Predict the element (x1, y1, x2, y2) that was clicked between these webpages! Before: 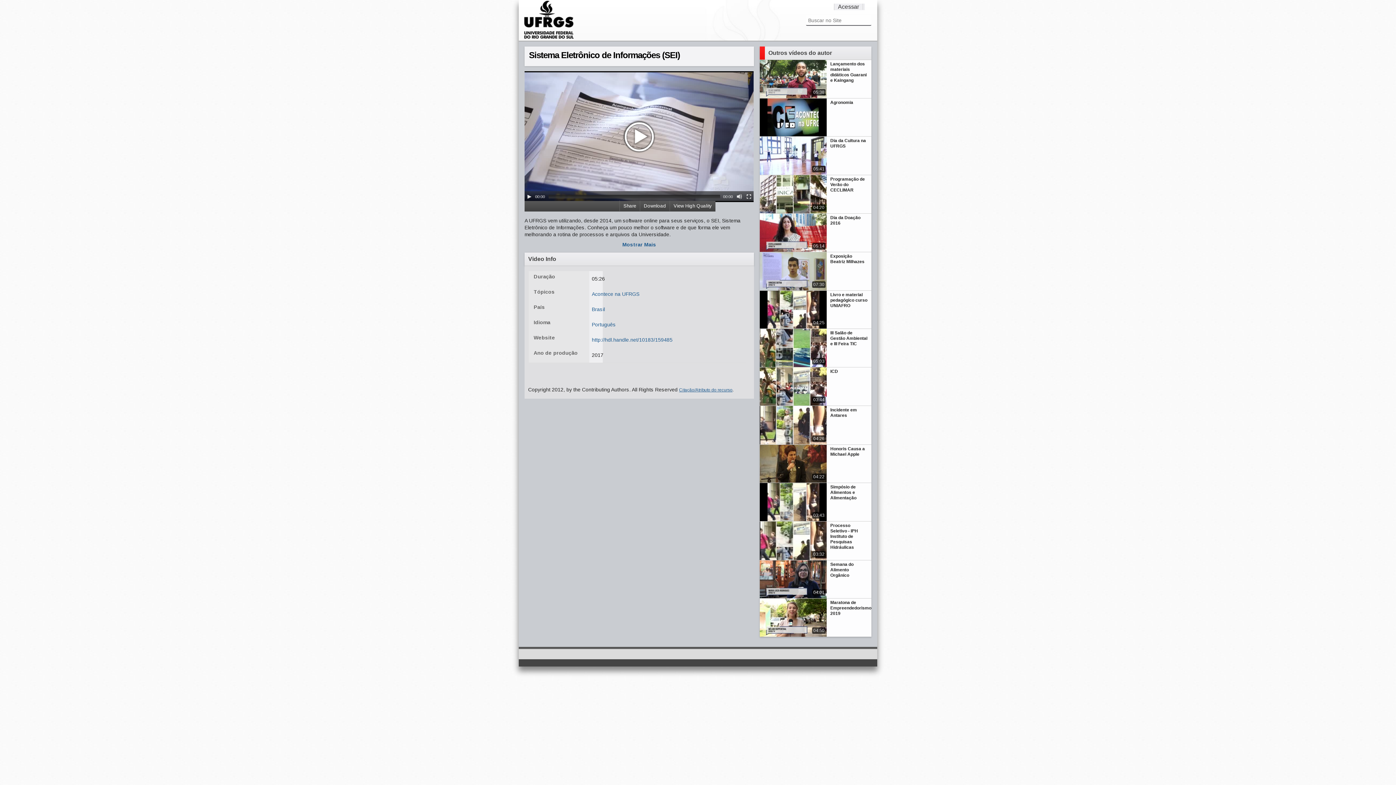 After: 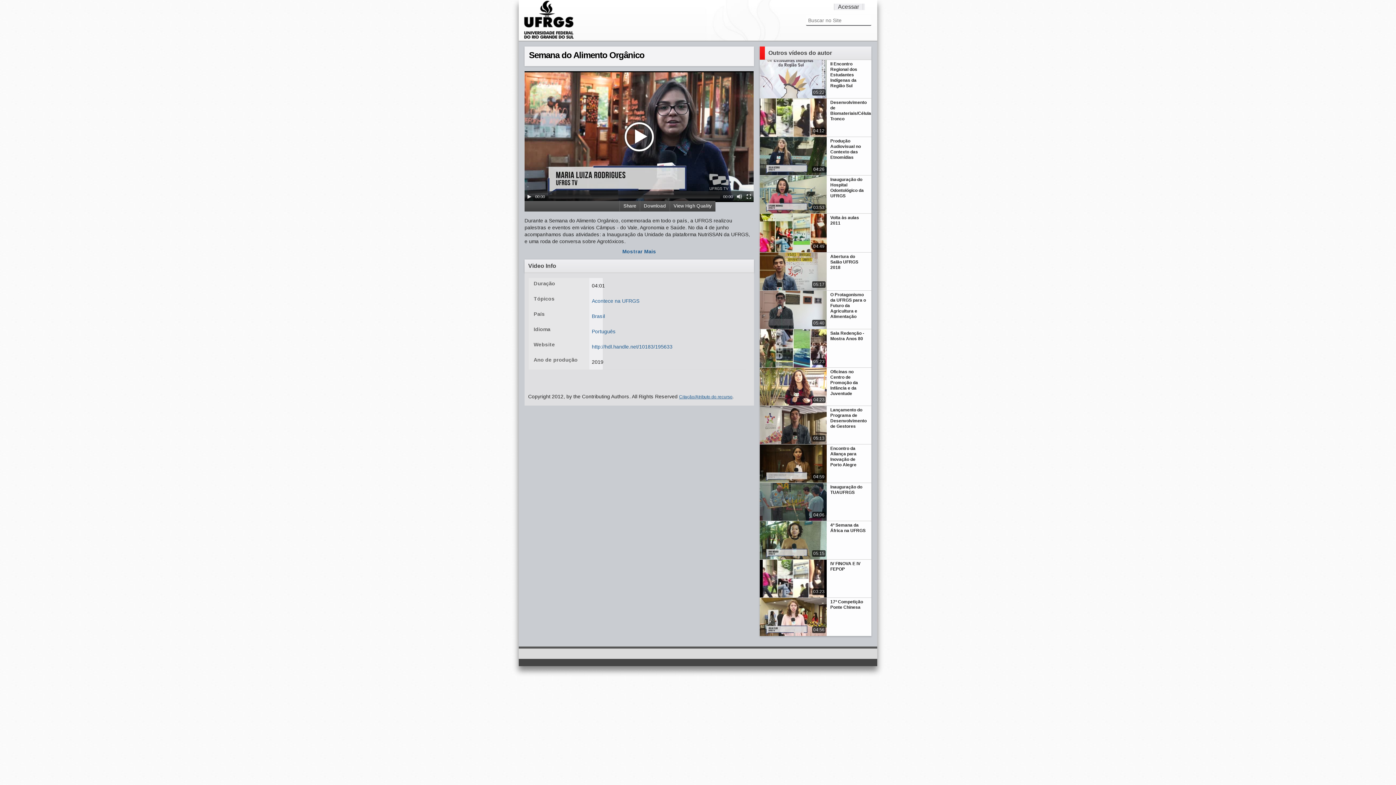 Action: label: Semana do Alimento Orgânico
04:01 bbox: (759, 560, 871, 598)